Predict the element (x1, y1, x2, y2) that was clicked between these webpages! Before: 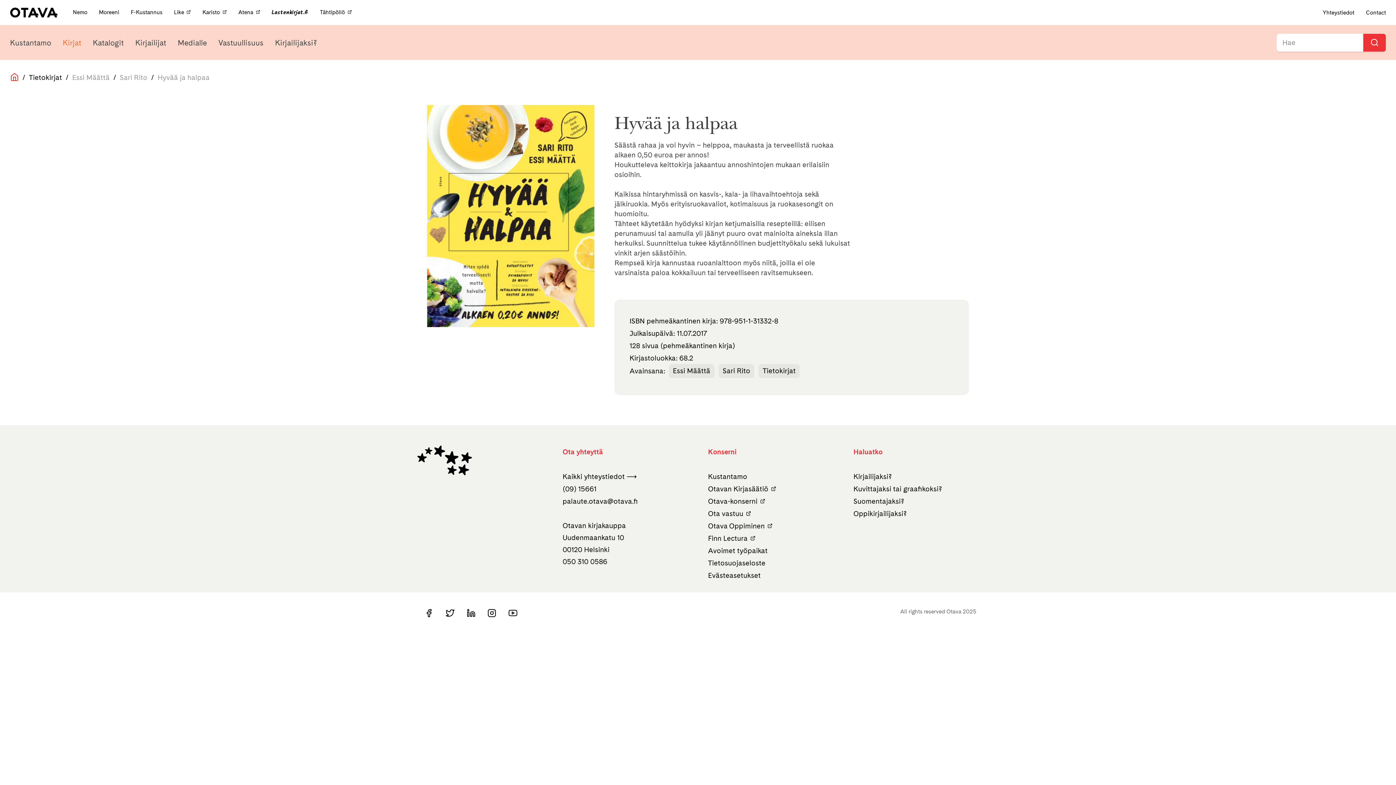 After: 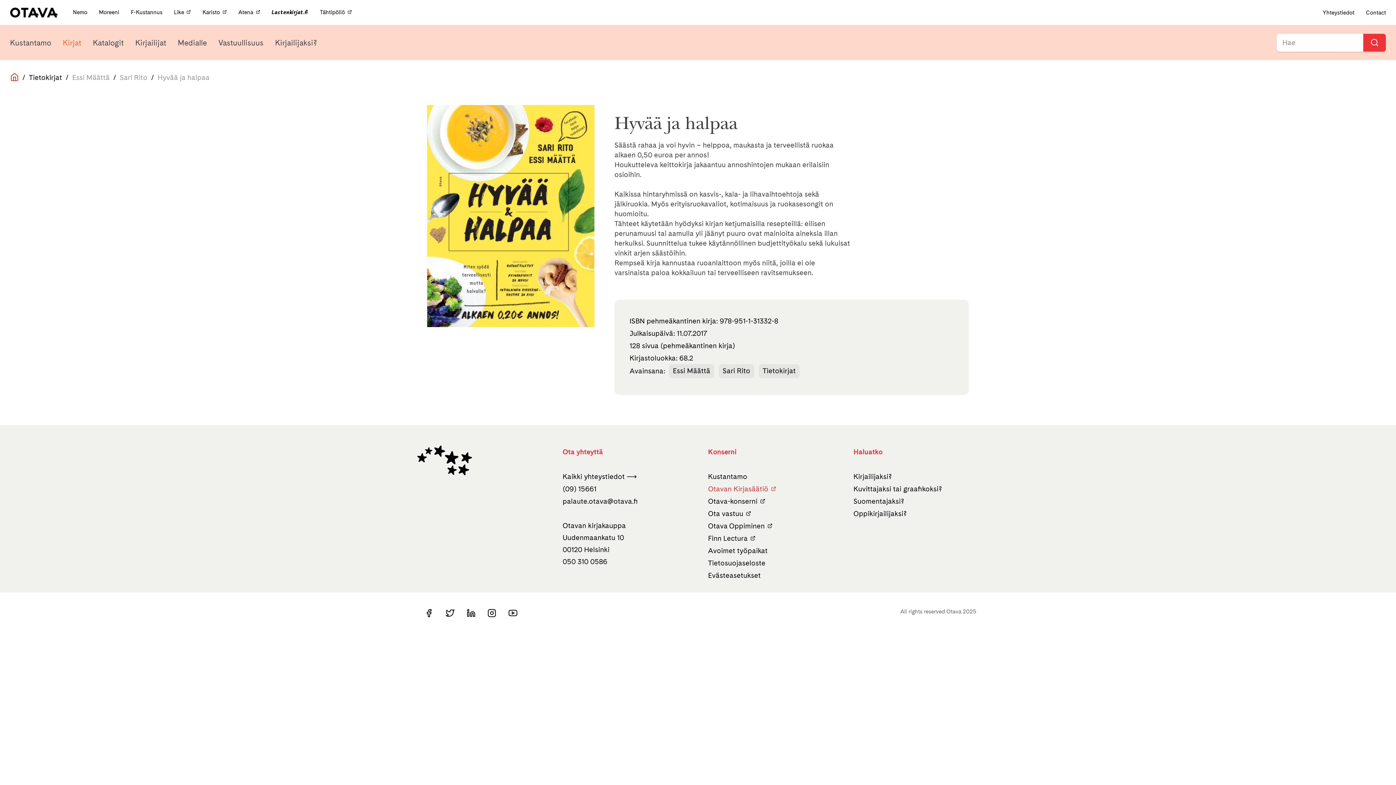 Action: label: Otavan Kirjasäätiö bbox: (708, 484, 776, 493)